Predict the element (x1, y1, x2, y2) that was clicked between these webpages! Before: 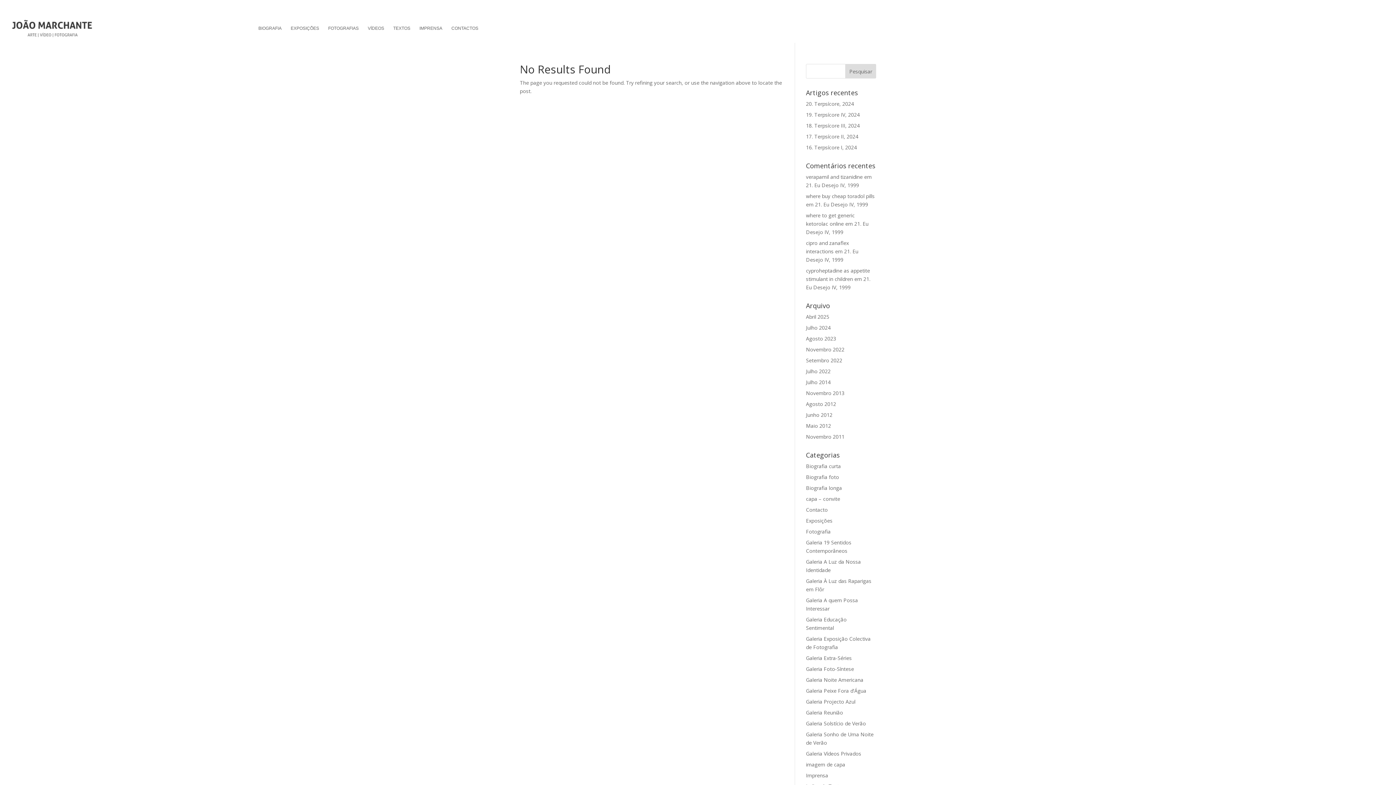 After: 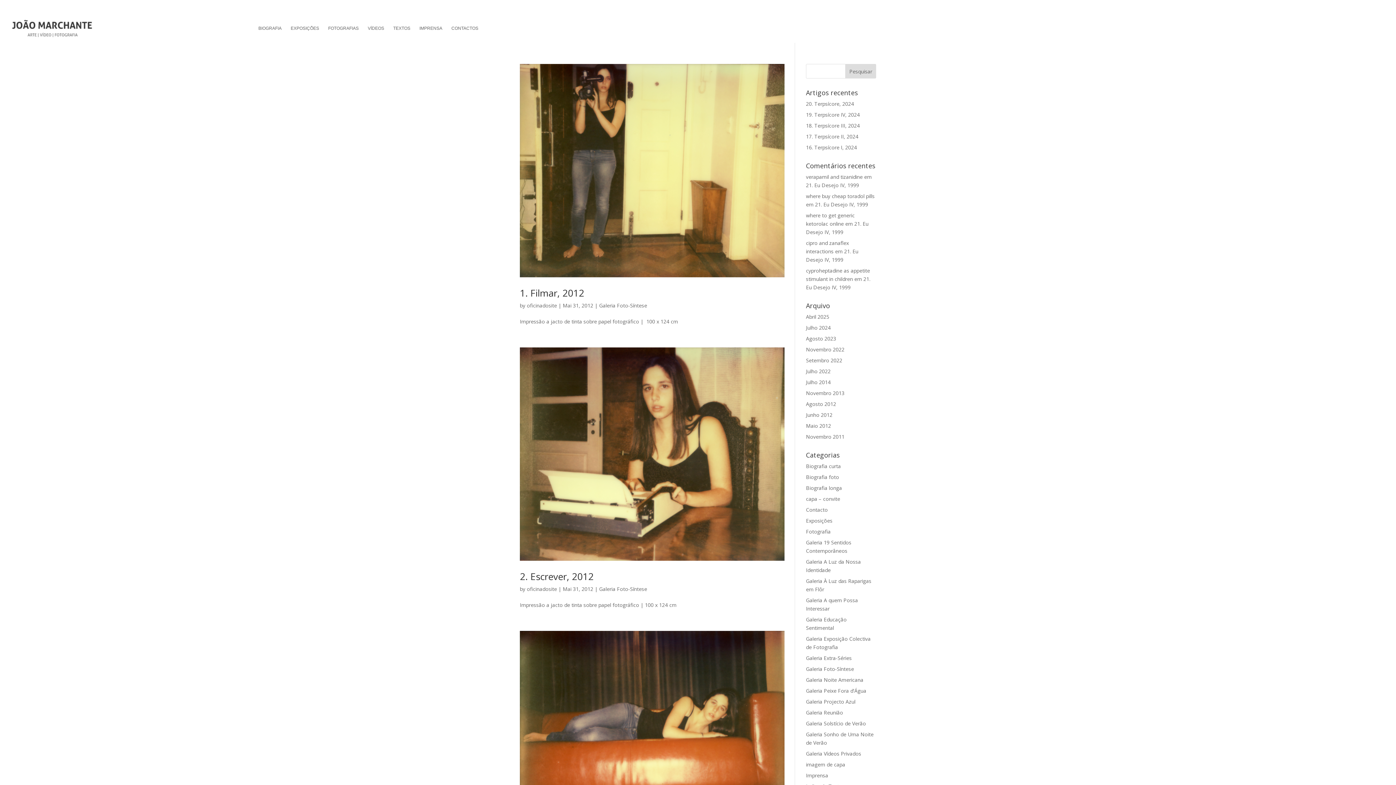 Action: label: Galeria Foto-Síntese bbox: (806, 665, 854, 672)